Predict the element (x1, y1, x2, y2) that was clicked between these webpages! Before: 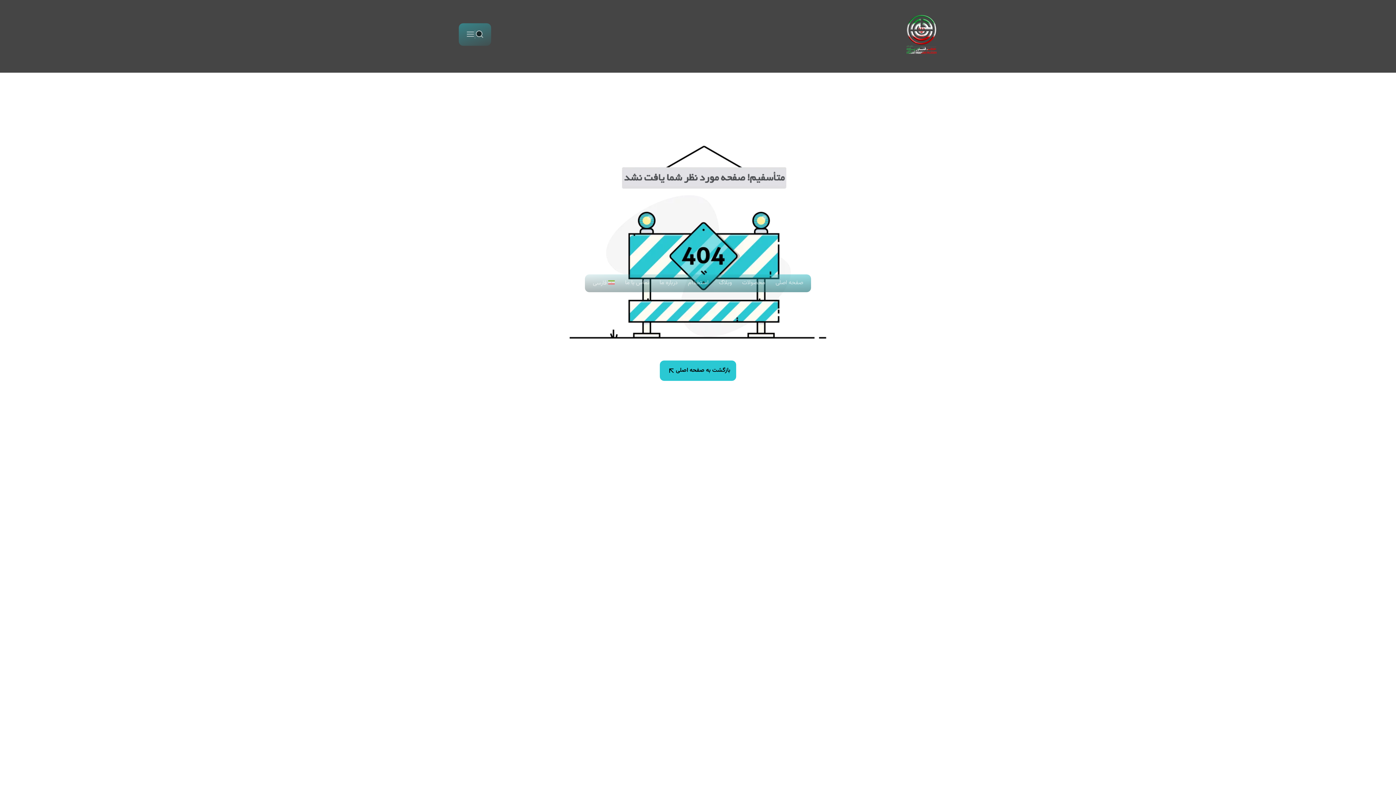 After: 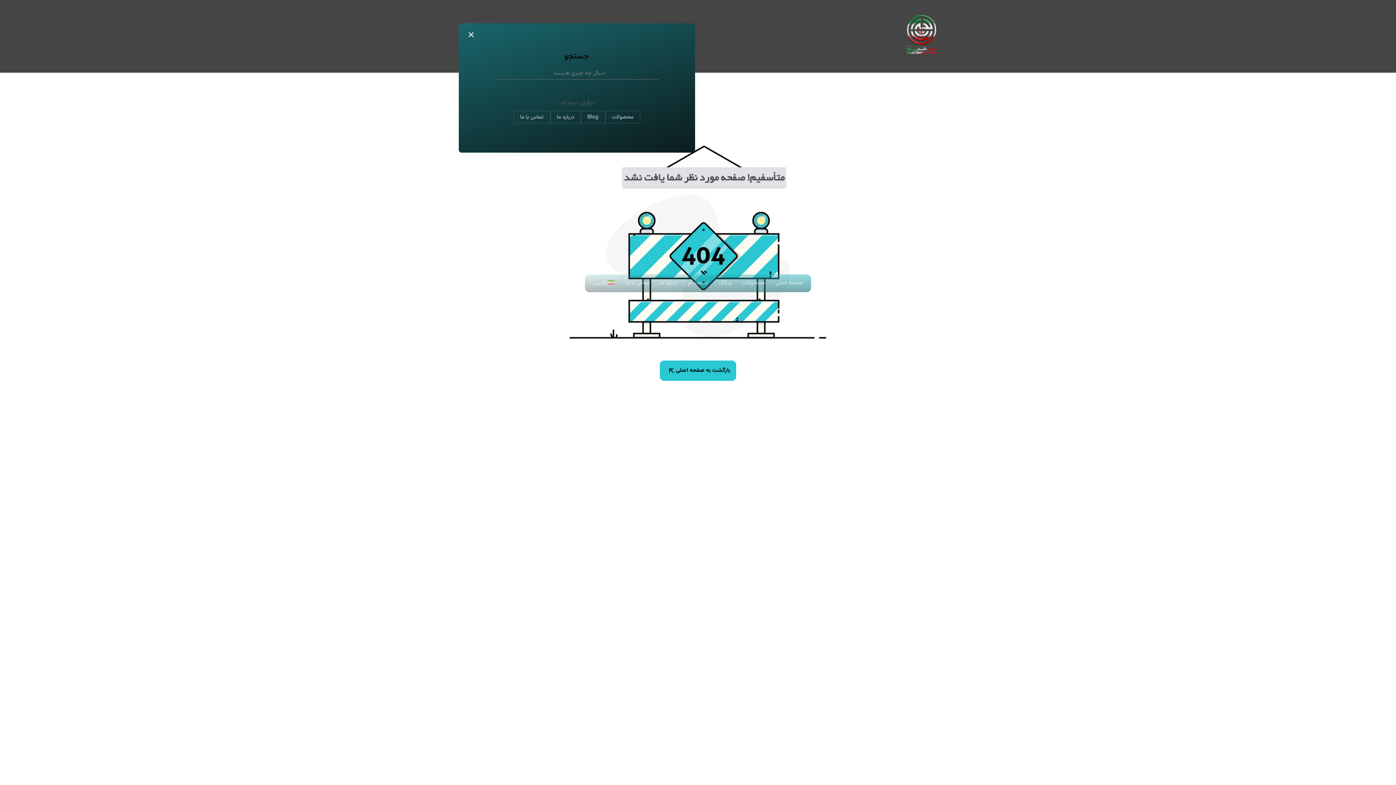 Action: bbox: (475, 29, 483, 39)